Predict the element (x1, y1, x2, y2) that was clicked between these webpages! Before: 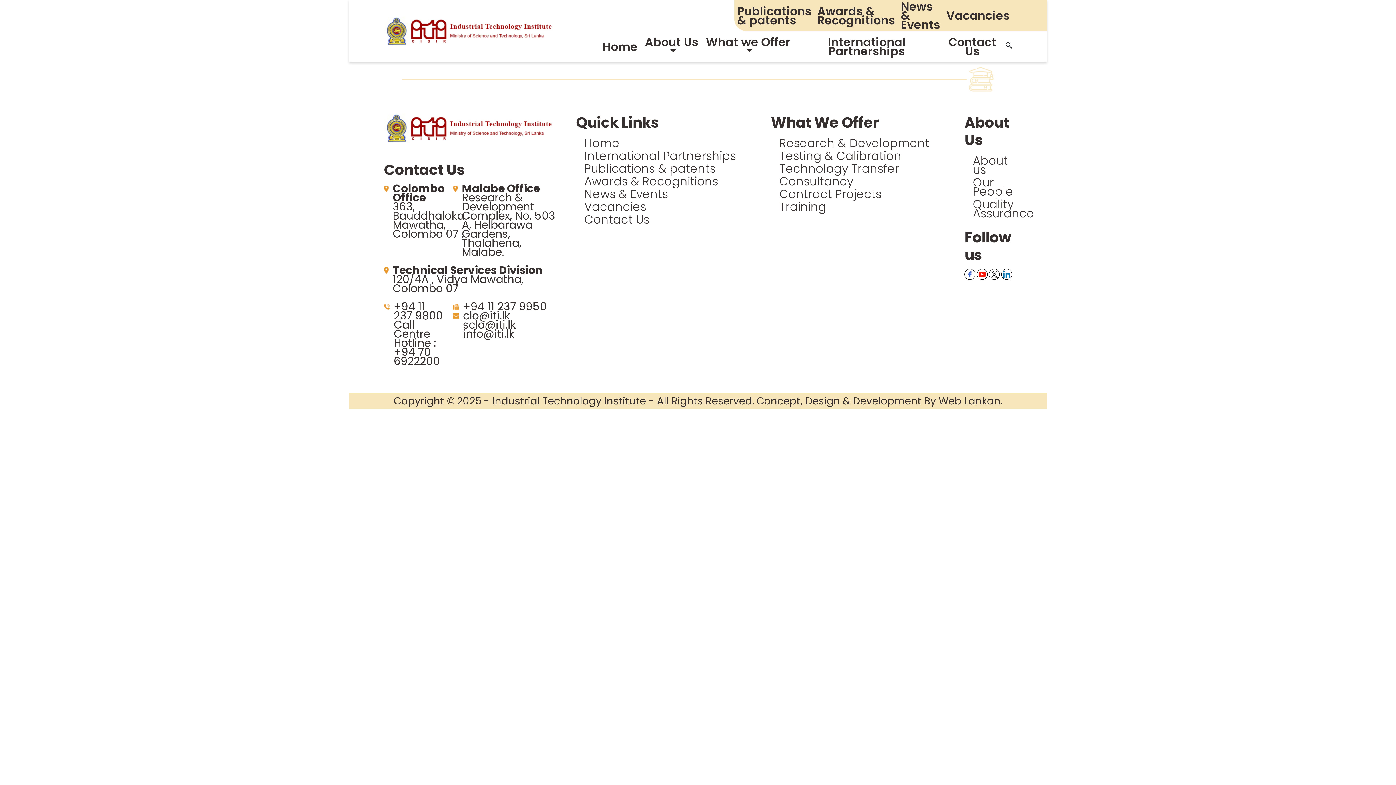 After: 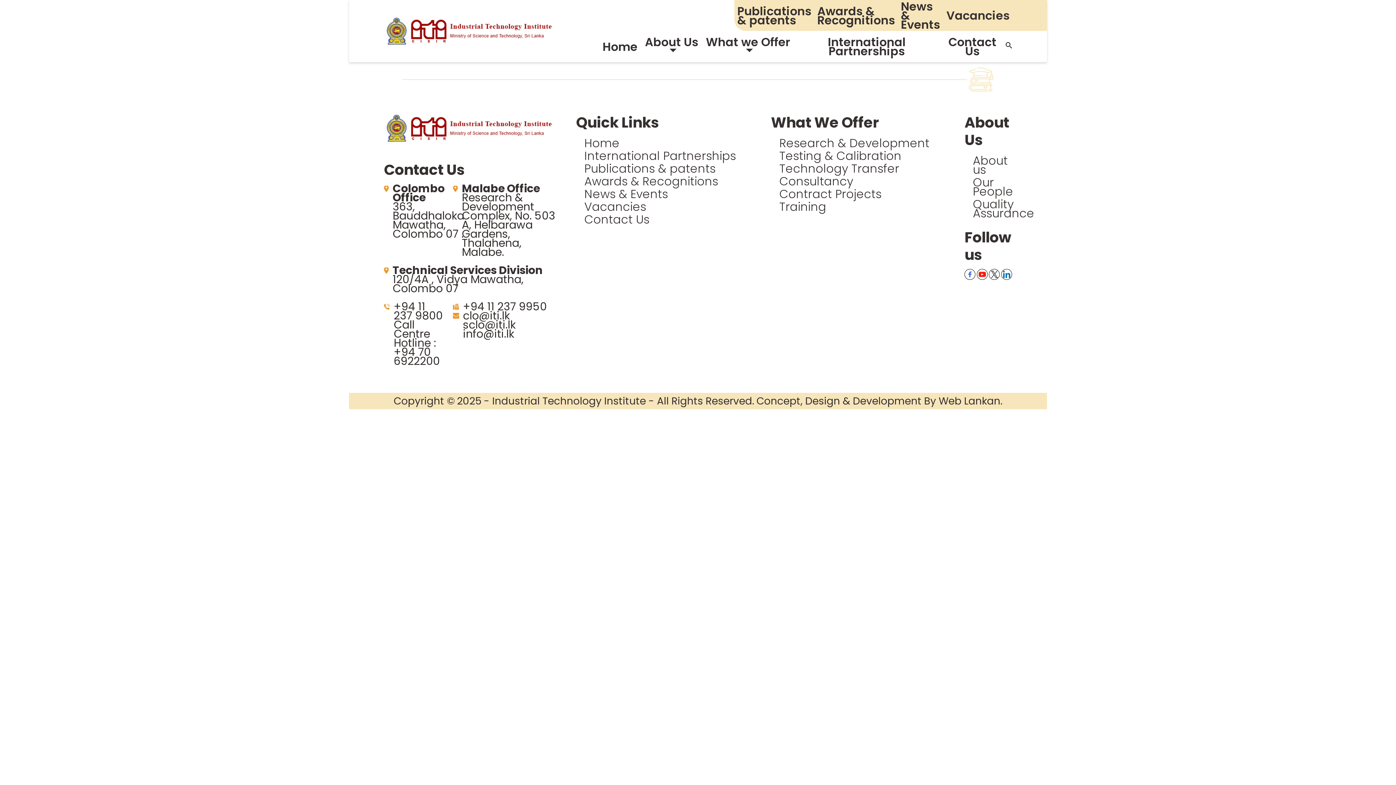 Action: label: +94 11 237 9800 bbox: (393, 299, 442, 323)